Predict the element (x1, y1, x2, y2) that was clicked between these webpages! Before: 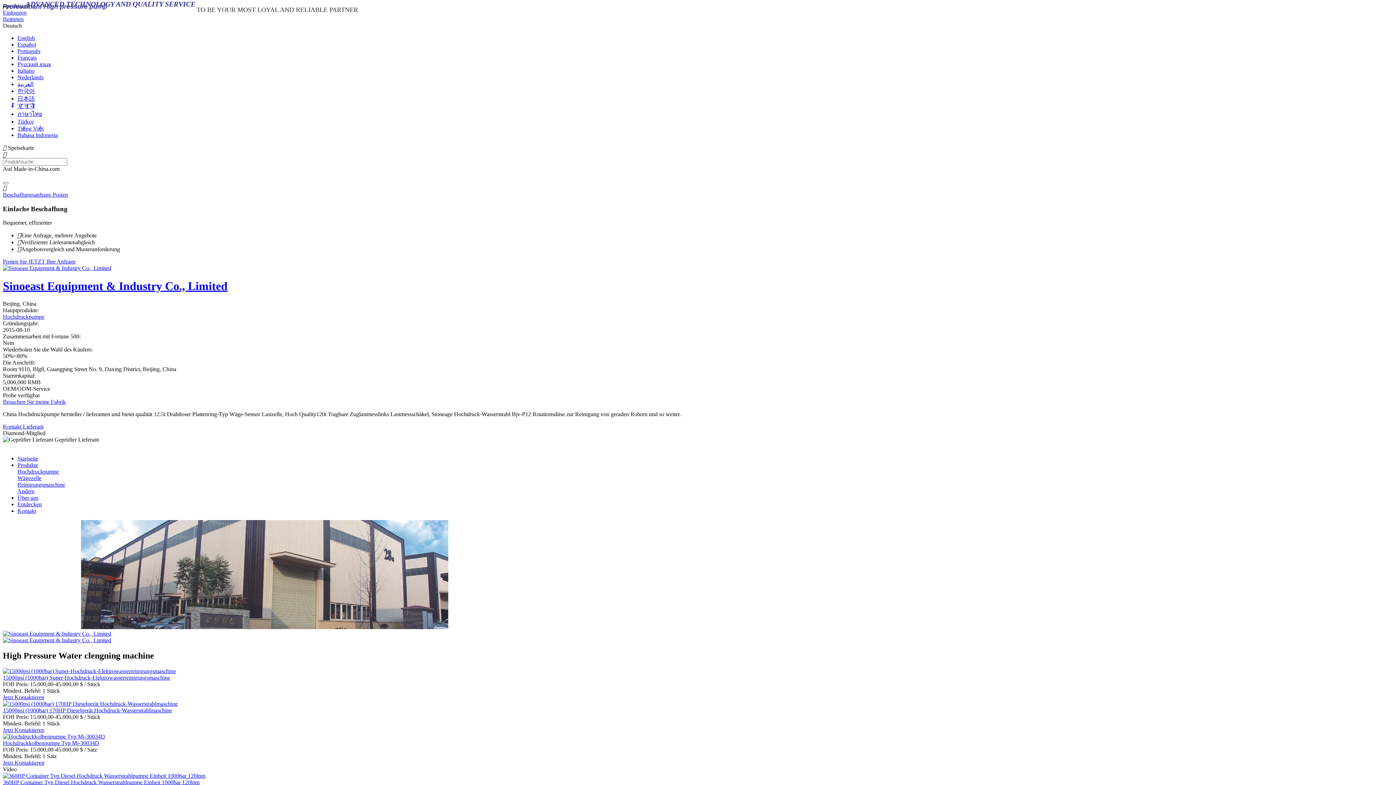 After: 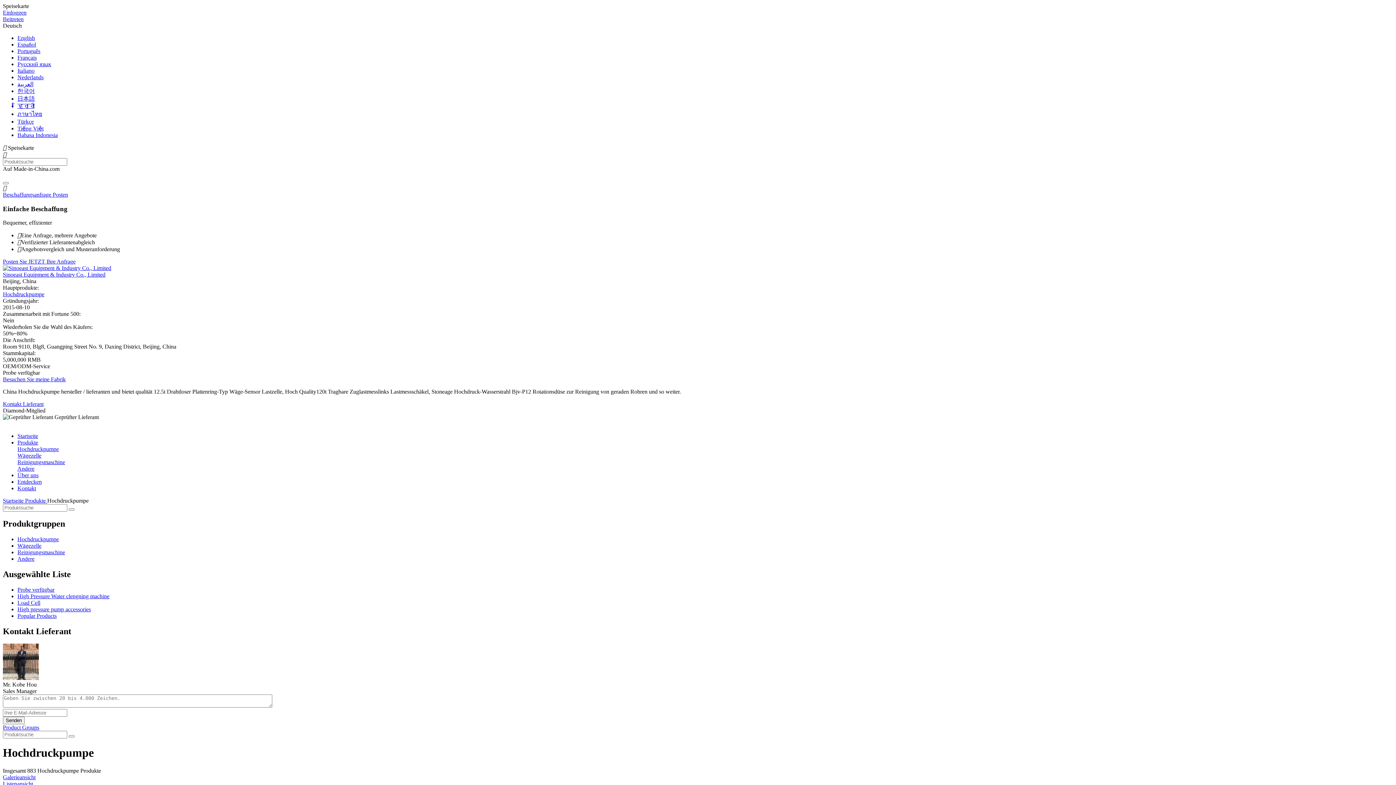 Action: label: Hochdruckpumpe bbox: (17, 468, 58, 475)